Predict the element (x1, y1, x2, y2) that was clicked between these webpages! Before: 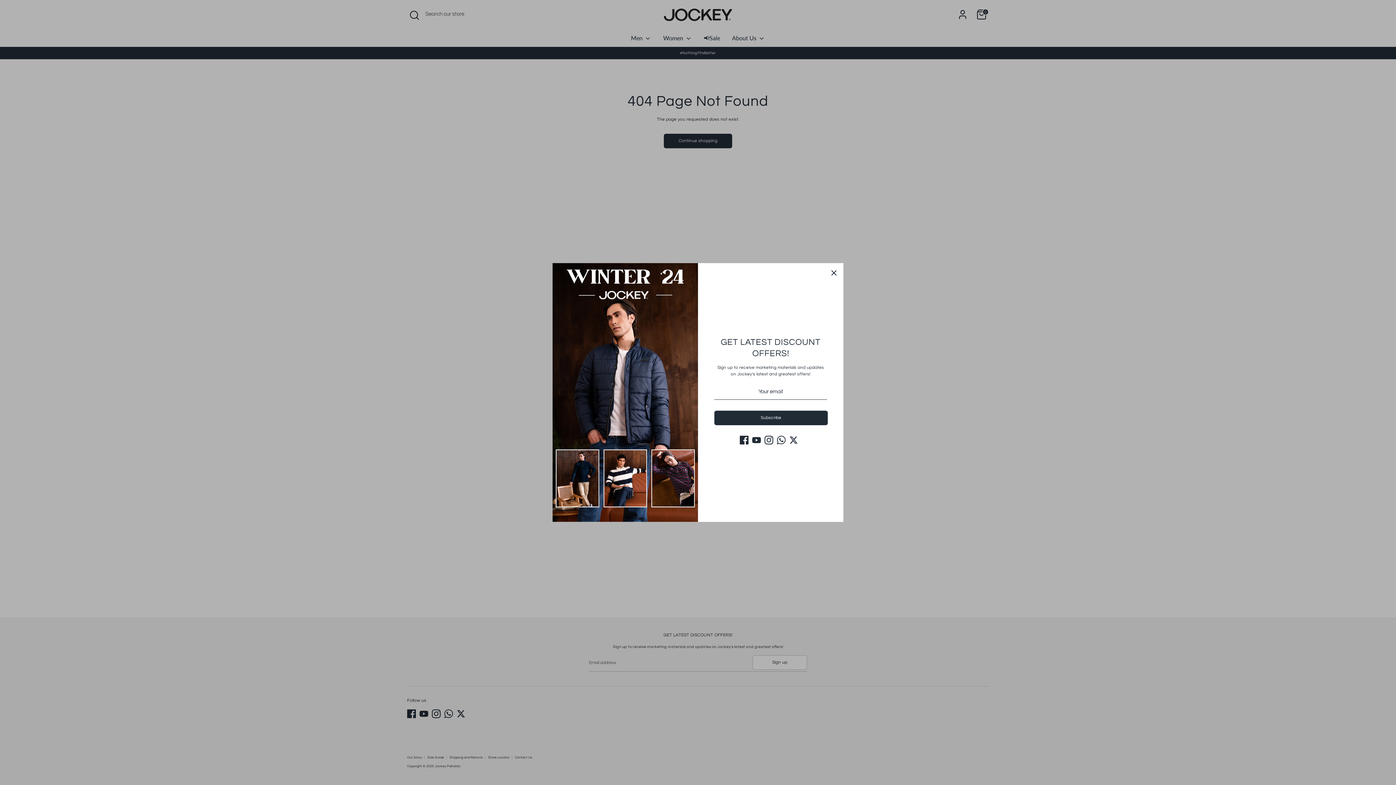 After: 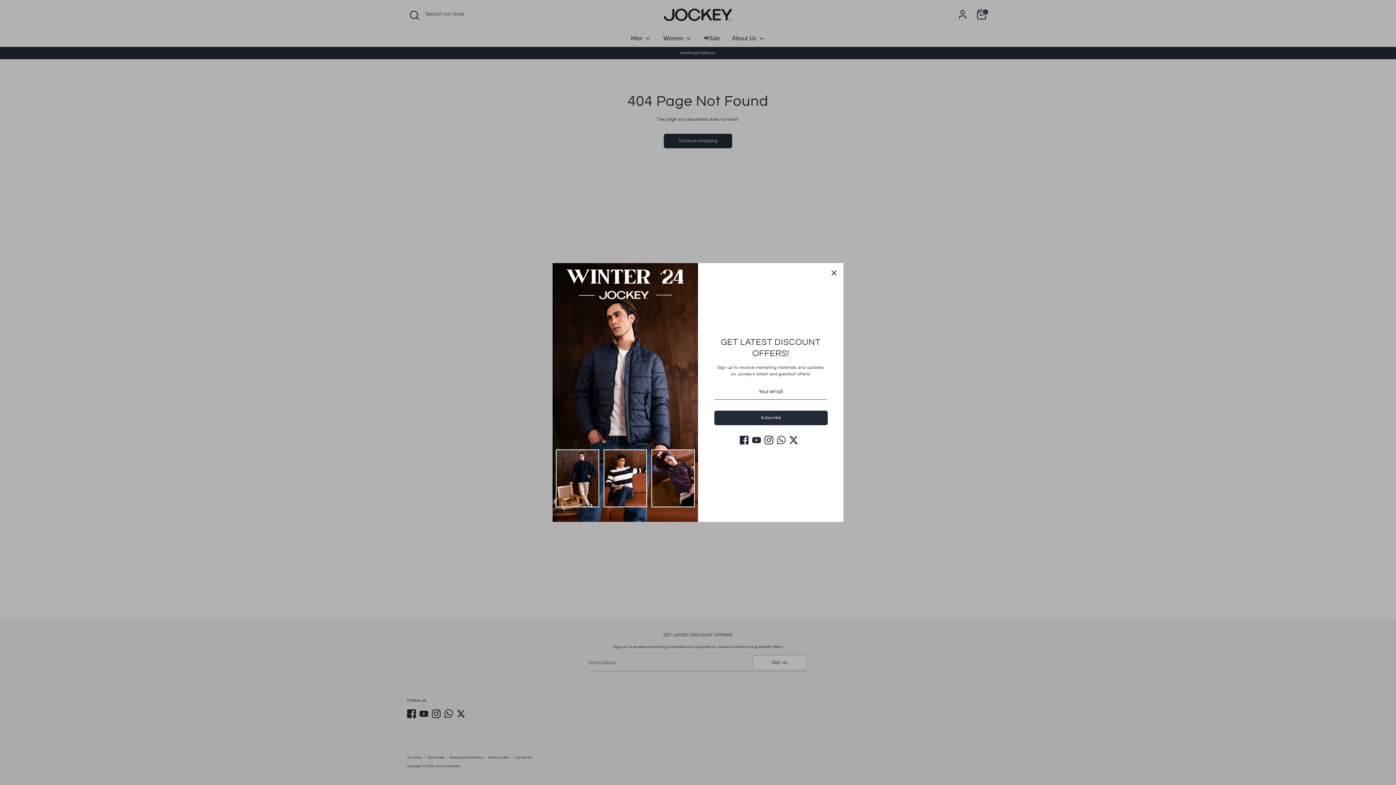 Action: label: Twitter bbox: (789, 436, 798, 444)